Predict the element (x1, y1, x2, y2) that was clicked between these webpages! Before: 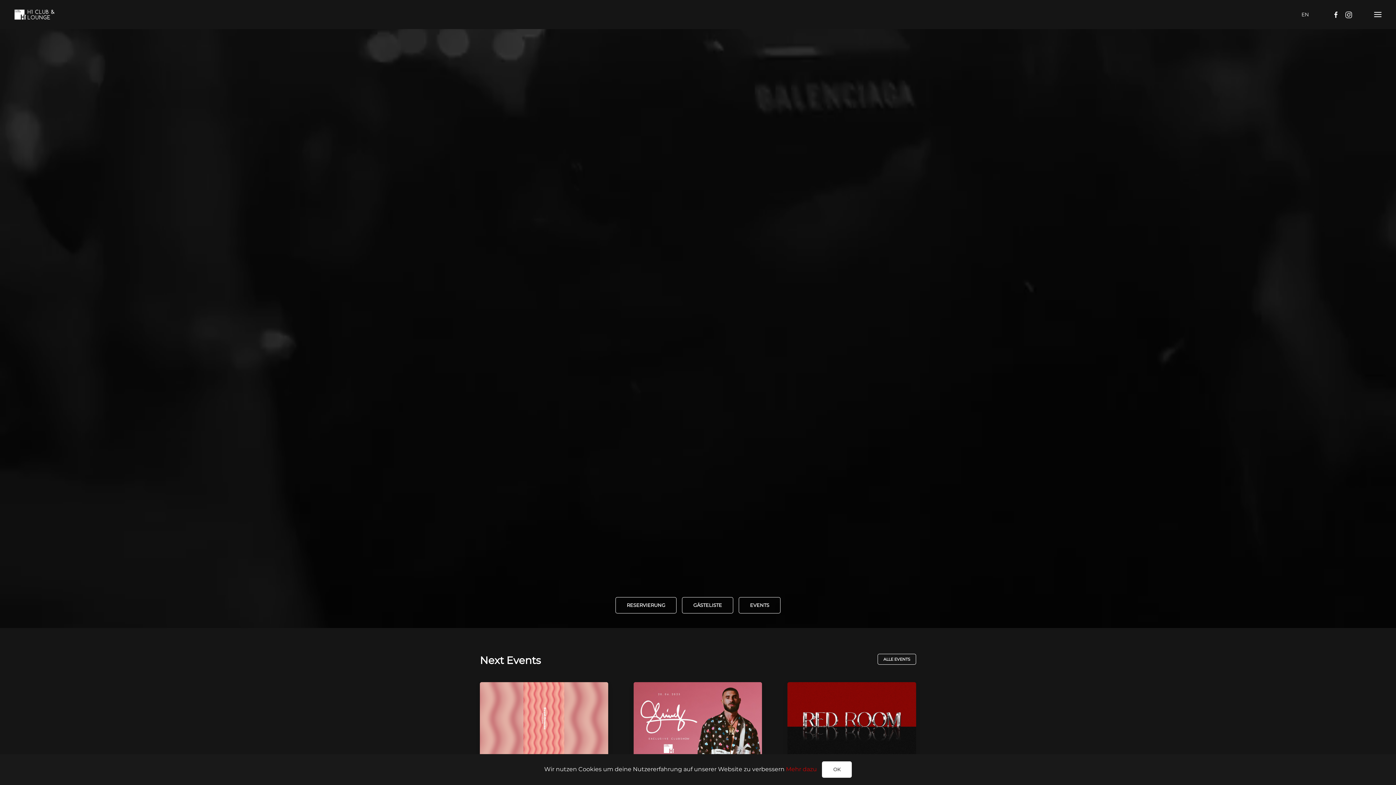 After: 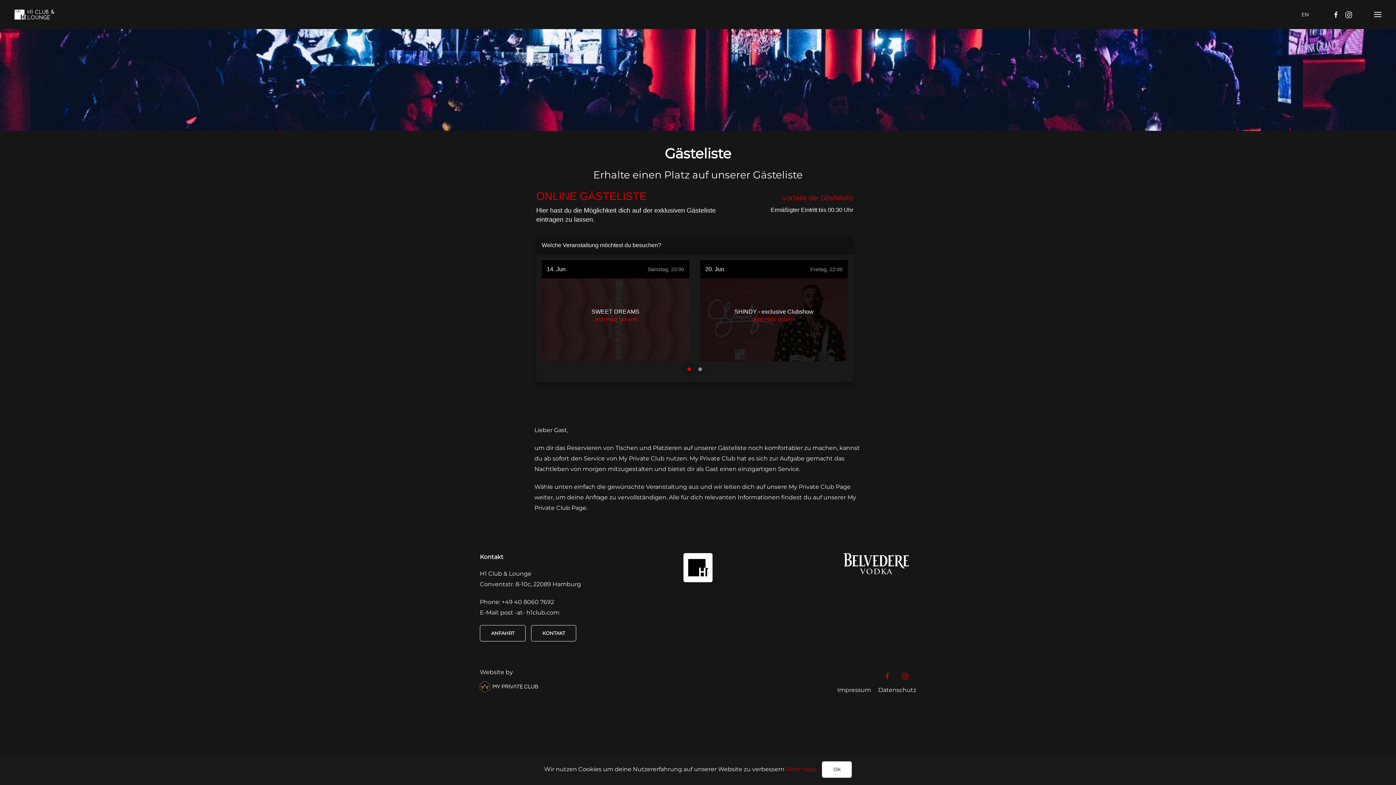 Action: label: GÄSTELISTE bbox: (682, 597, 733, 613)